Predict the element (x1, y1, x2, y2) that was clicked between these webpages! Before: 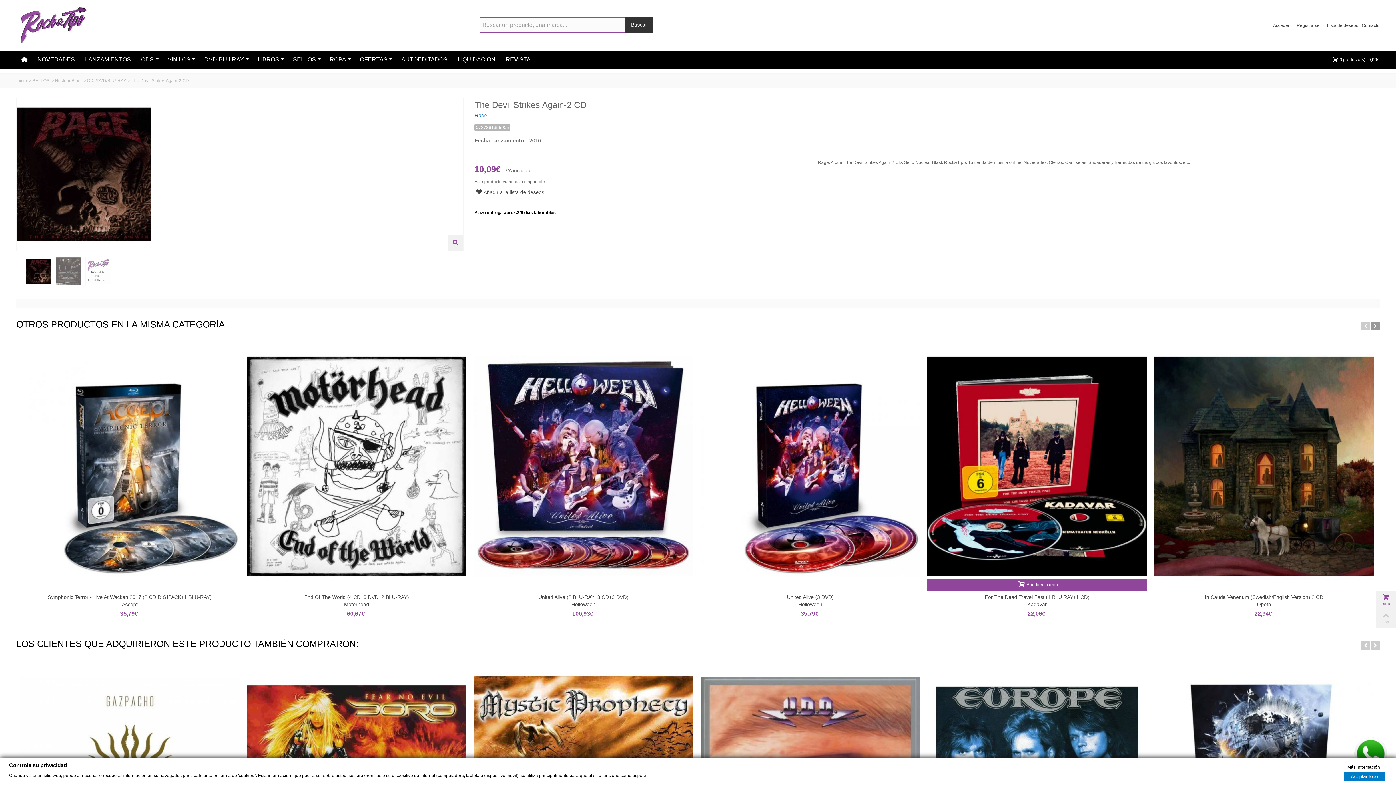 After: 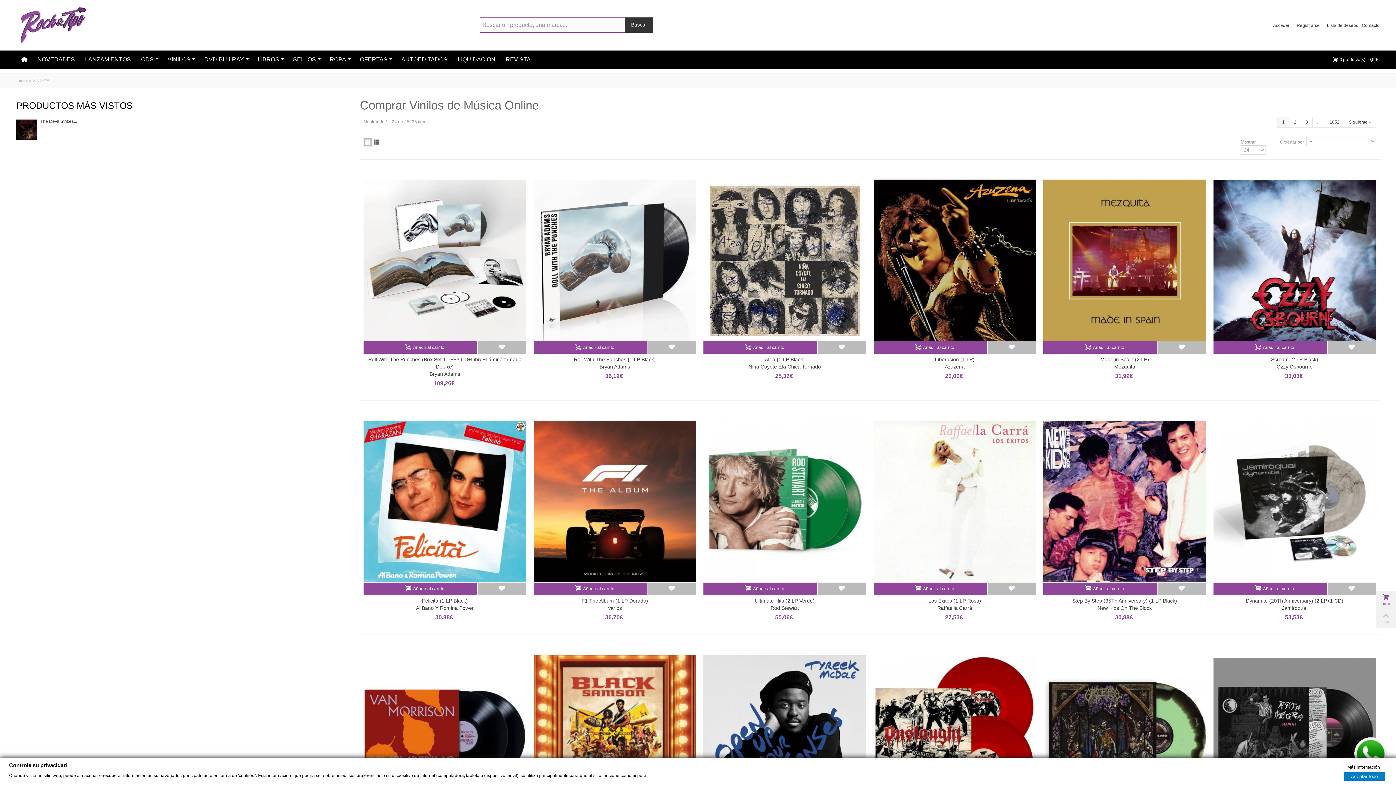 Action: bbox: (162, 50, 199, 68) label: VINILOS